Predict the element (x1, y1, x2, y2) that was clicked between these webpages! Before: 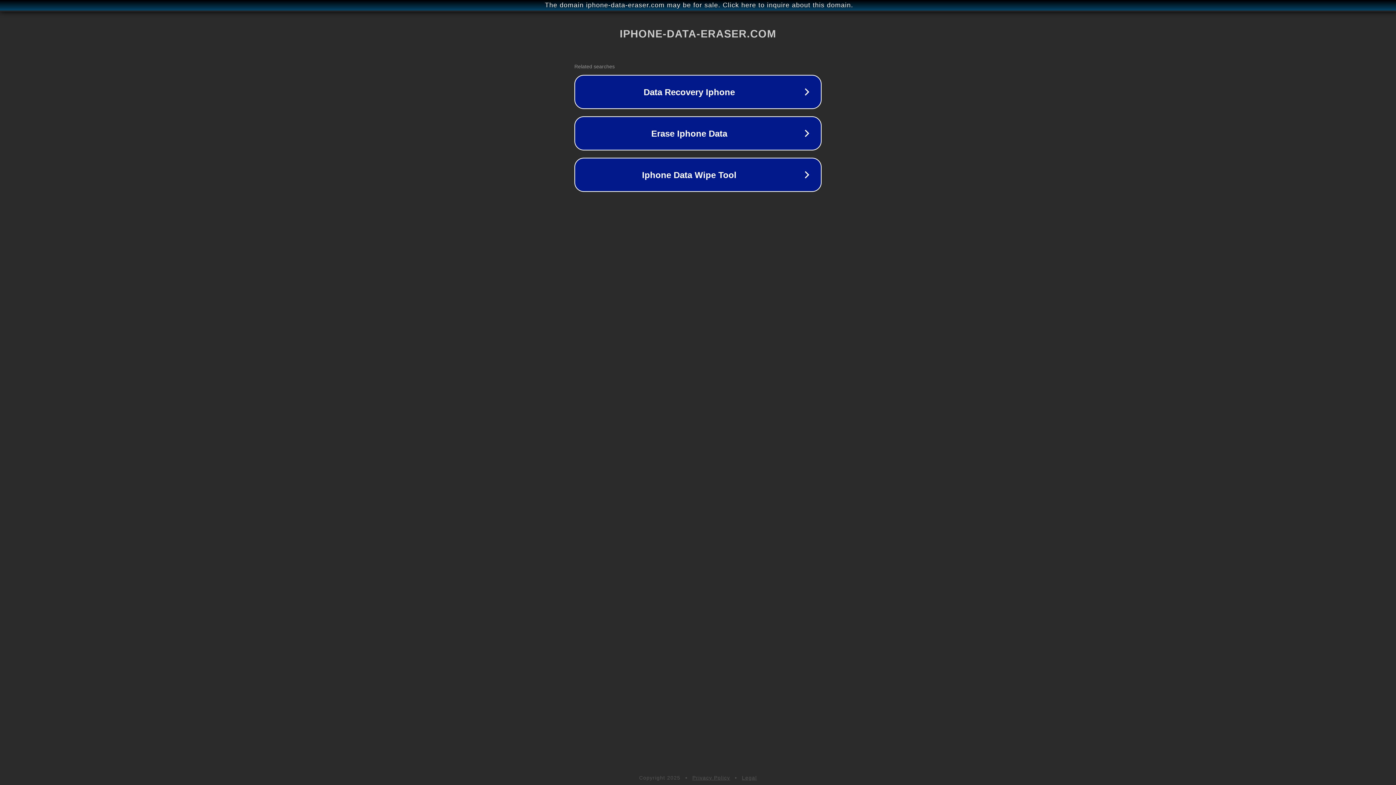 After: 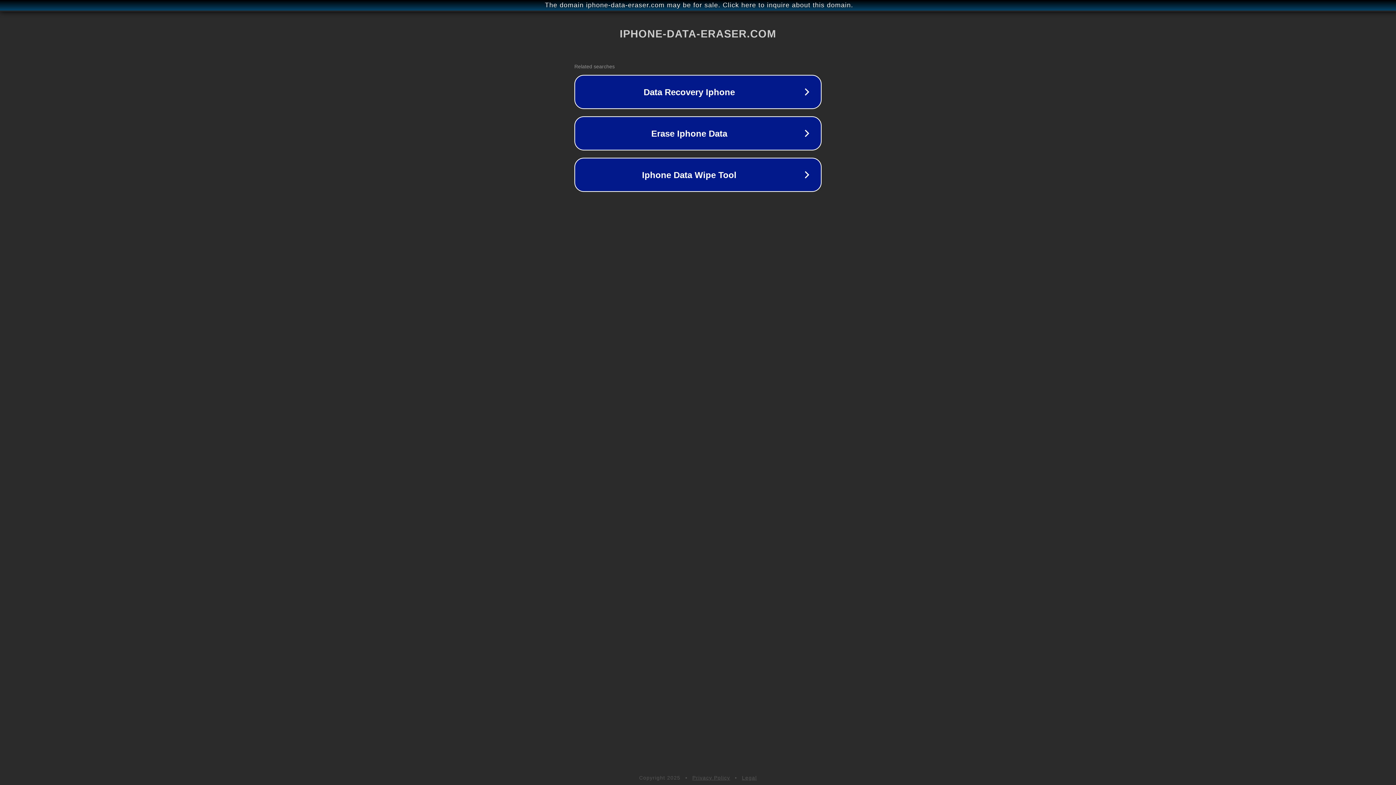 Action: label: Privacy Policy bbox: (692, 775, 730, 781)